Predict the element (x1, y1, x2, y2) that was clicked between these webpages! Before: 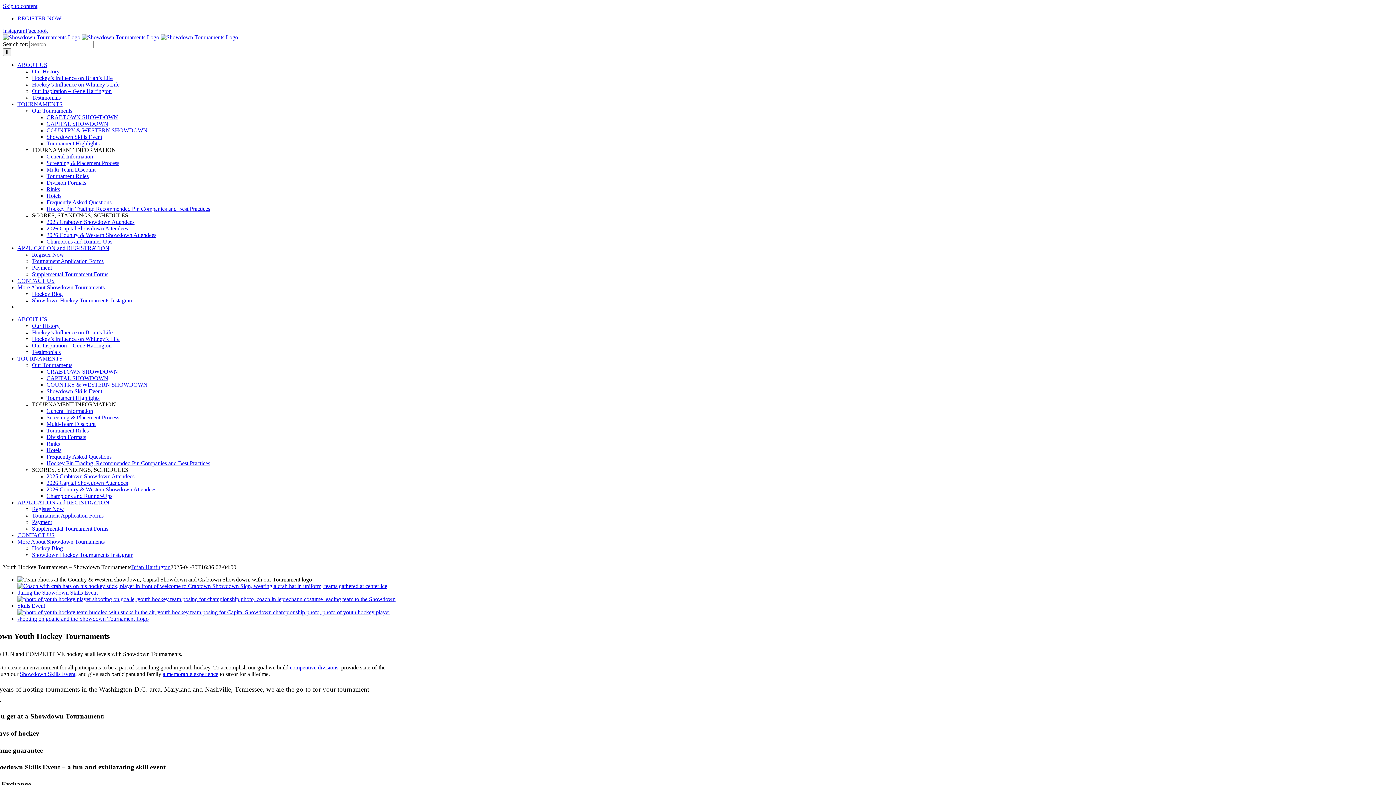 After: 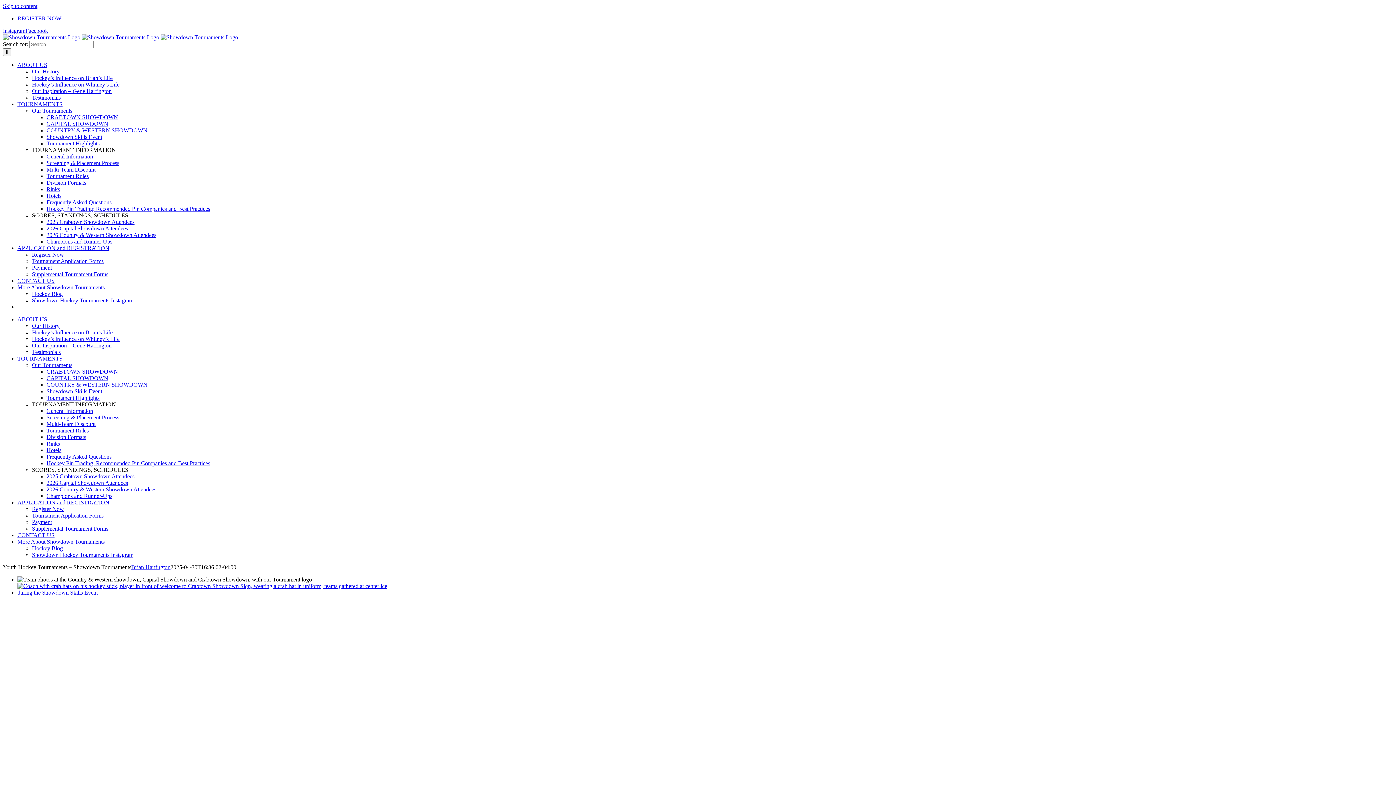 Action: label: ABOUT US bbox: (17, 61, 47, 68)